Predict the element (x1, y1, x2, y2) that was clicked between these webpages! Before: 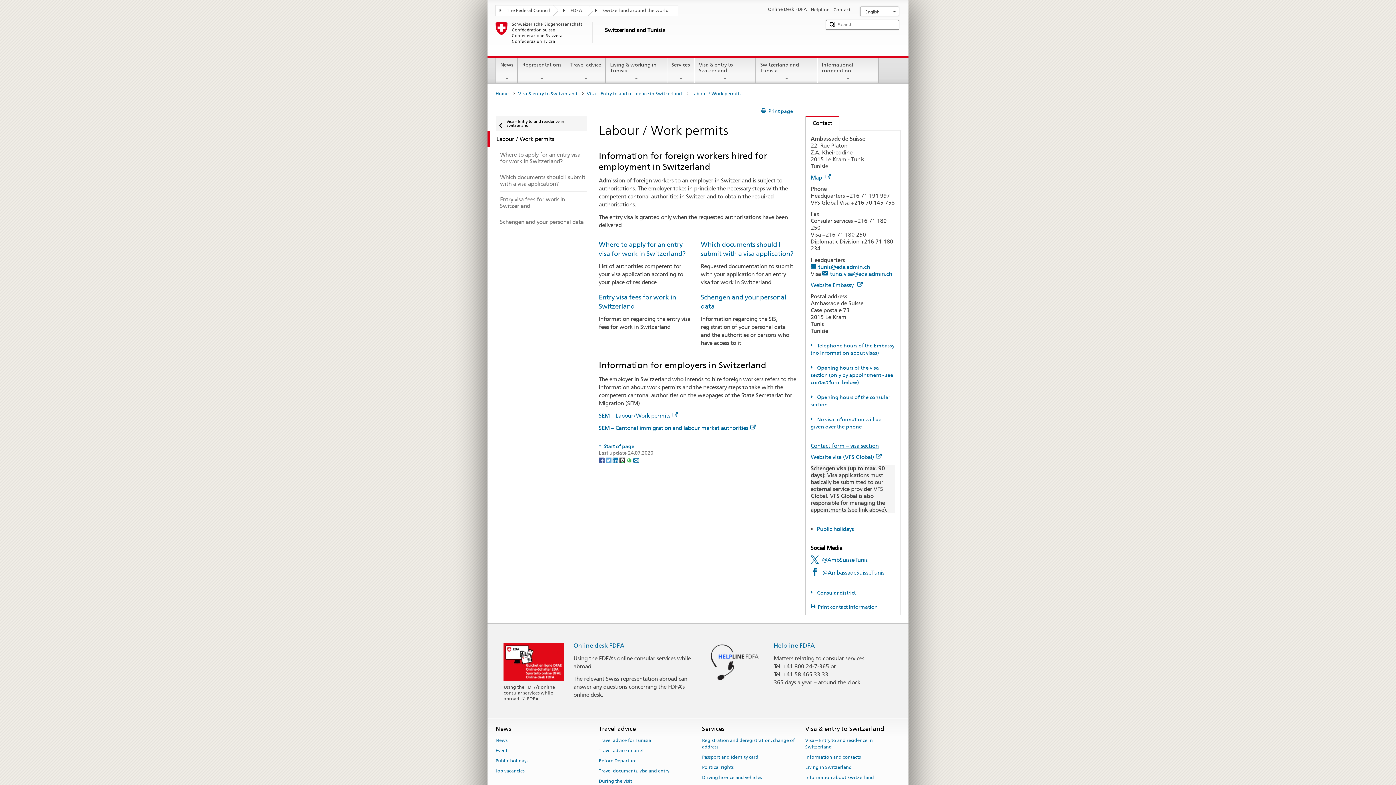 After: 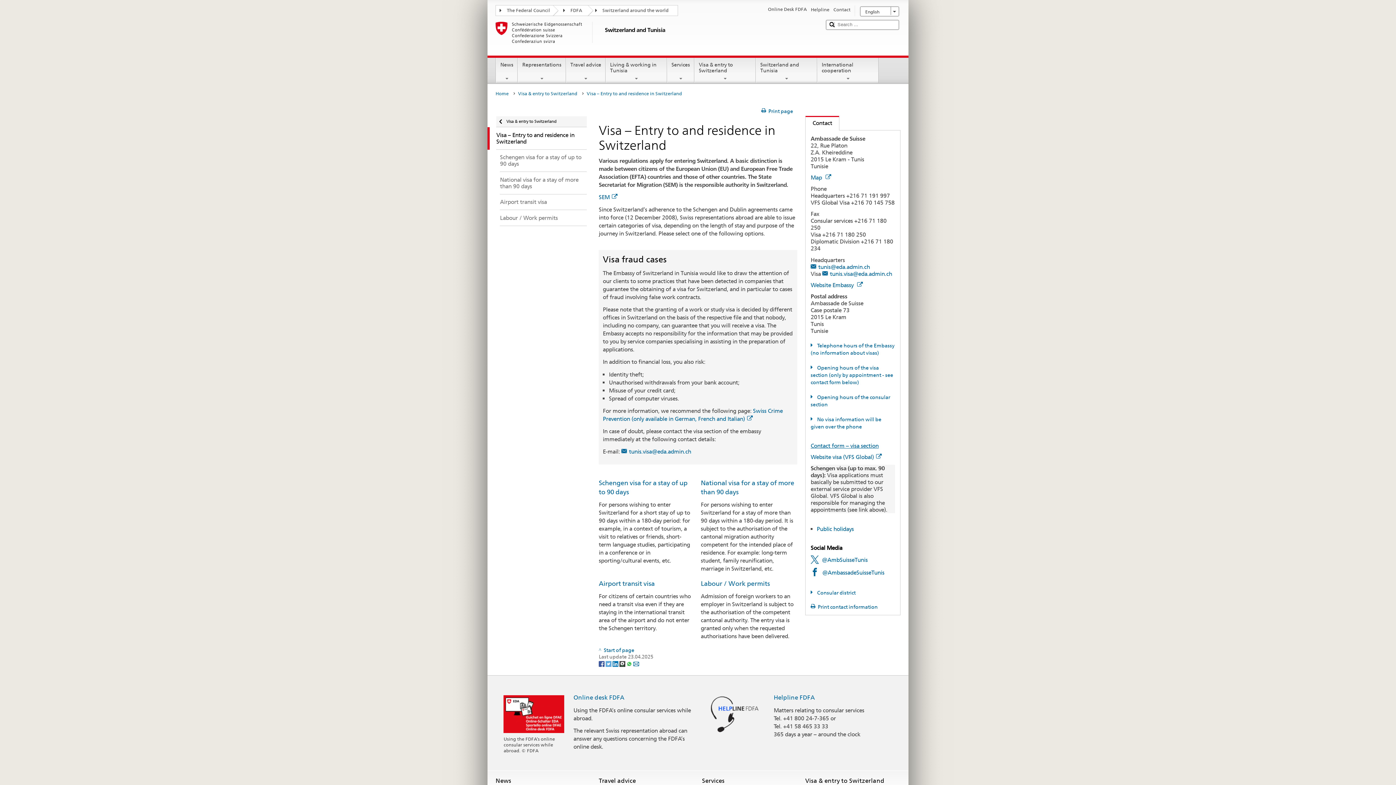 Action: label: Visa – Entry to and residence in Switzerland bbox: (805, 735, 873, 752)